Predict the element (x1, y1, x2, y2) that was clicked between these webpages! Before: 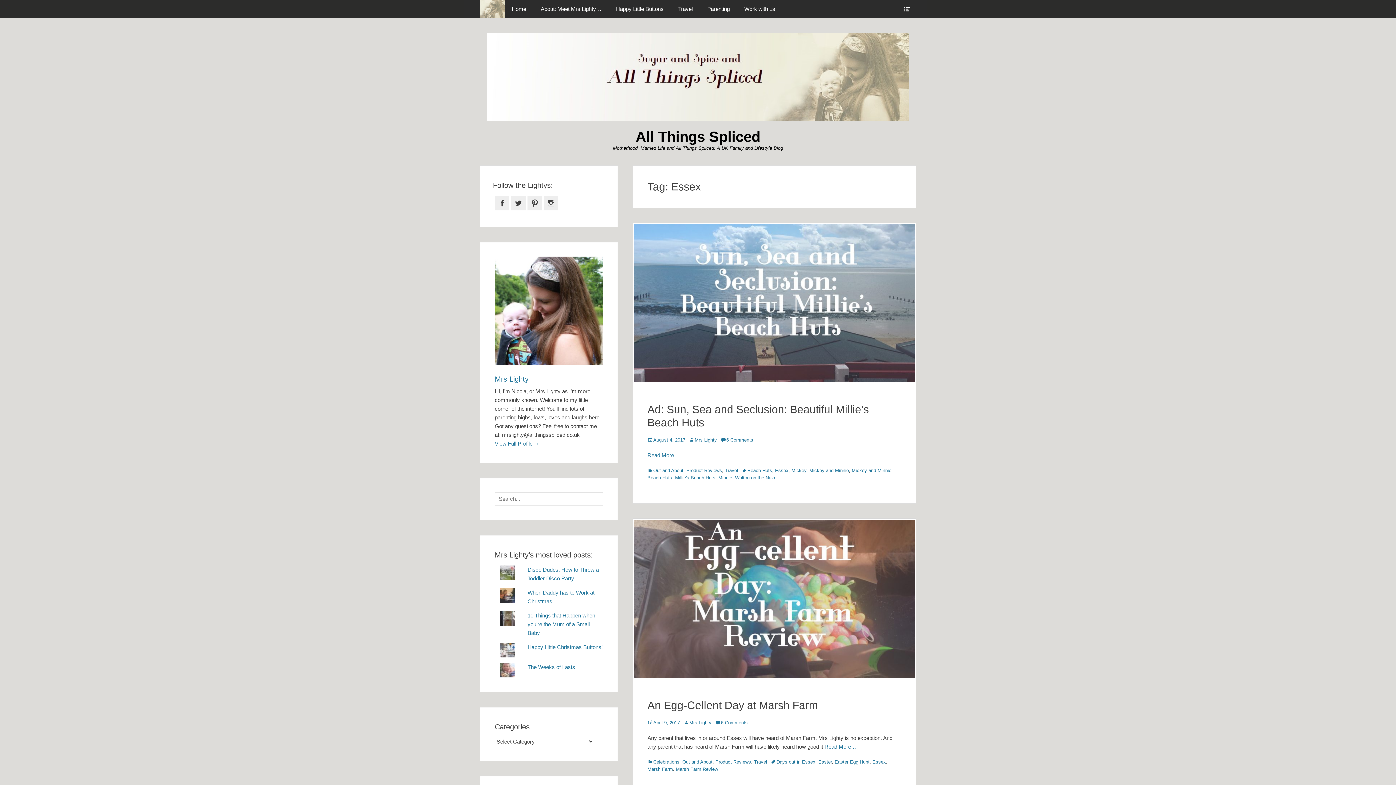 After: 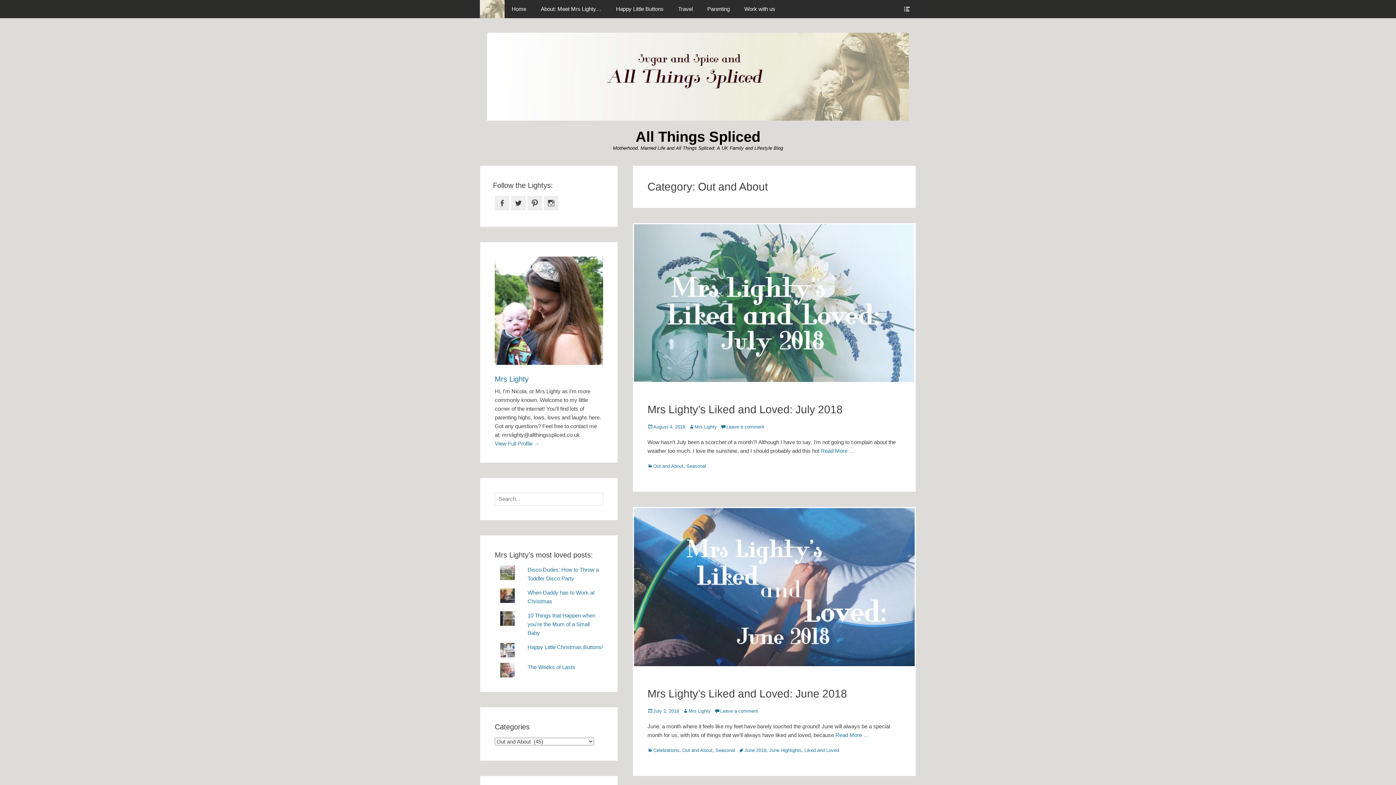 Action: bbox: (647, 468, 683, 473) label: Out and About